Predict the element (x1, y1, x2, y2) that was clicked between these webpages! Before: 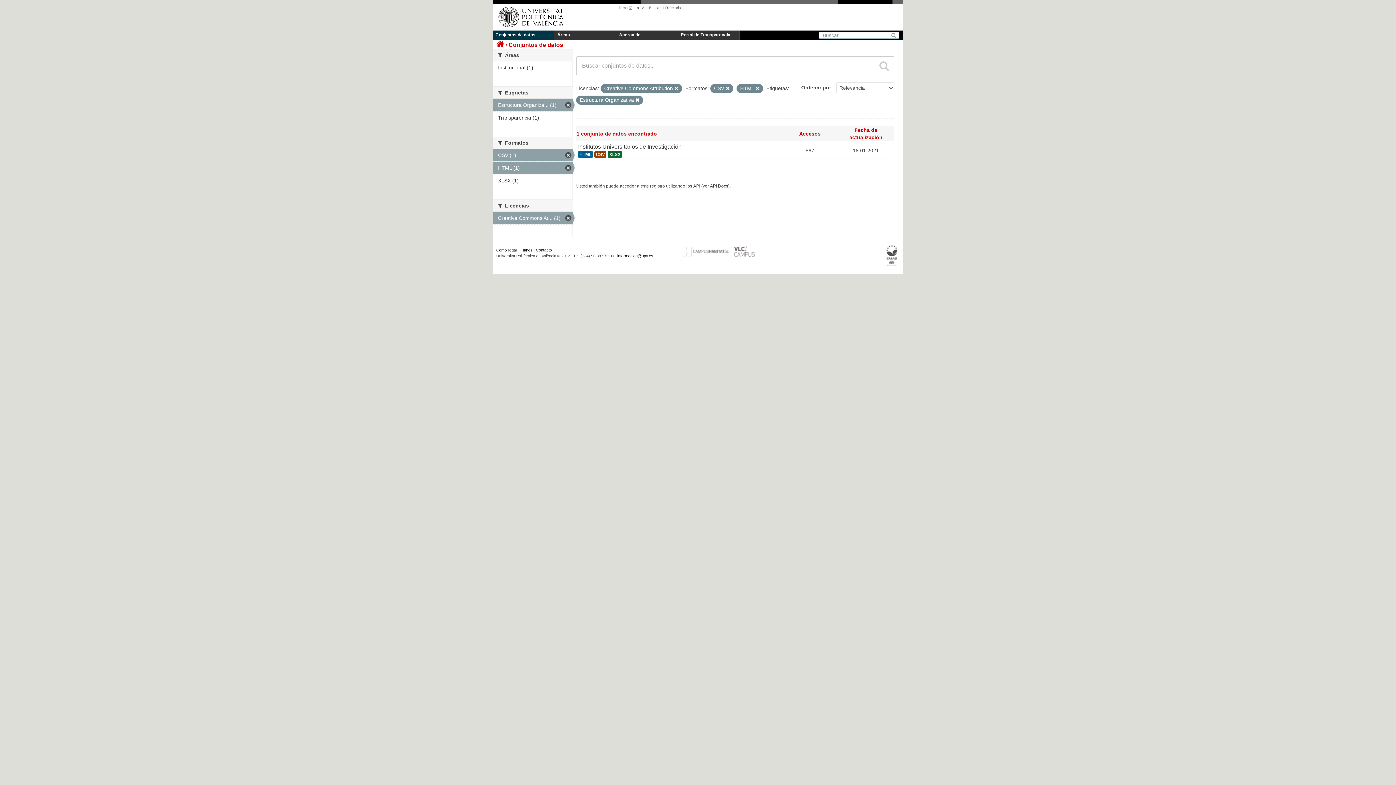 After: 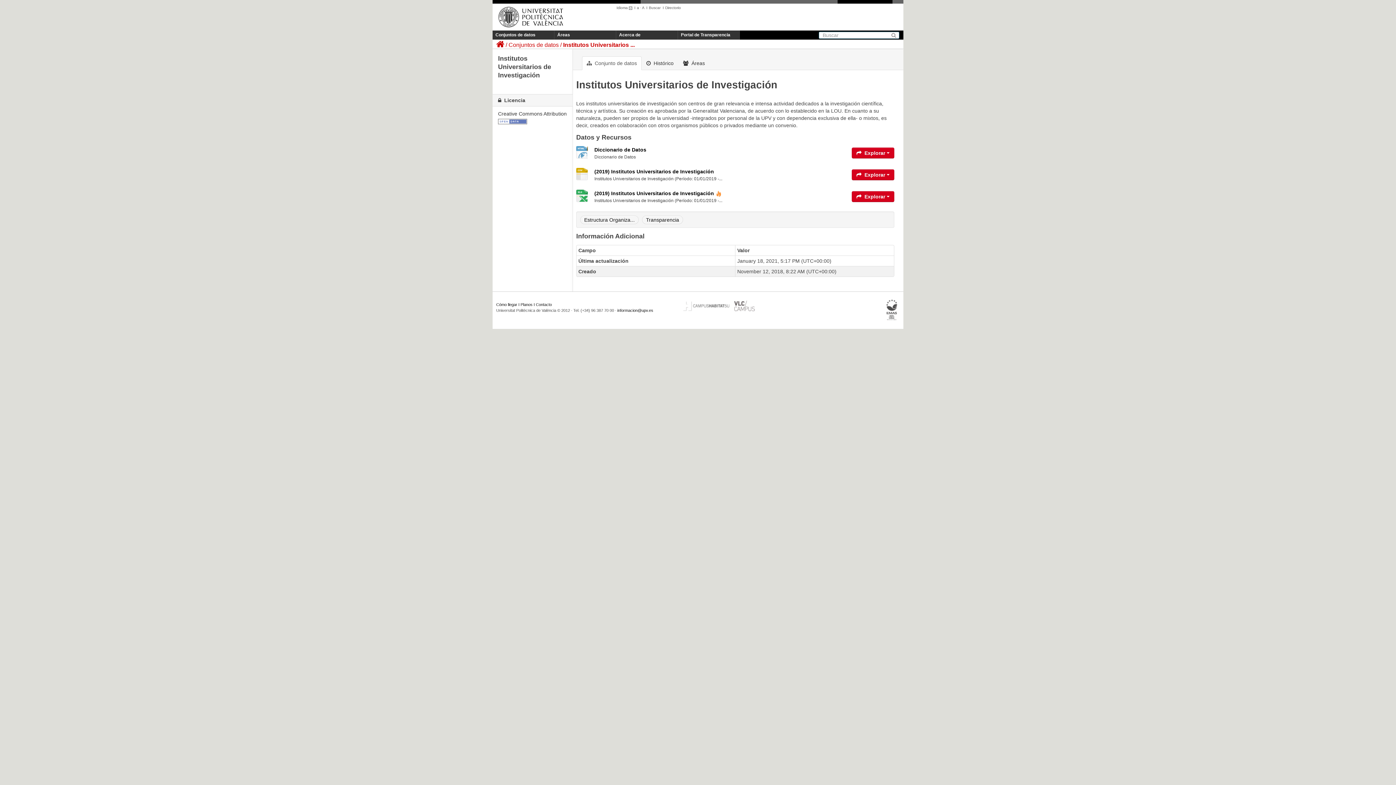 Action: label: Institutos Universitarios de Investigación bbox: (578, 143, 681, 149)